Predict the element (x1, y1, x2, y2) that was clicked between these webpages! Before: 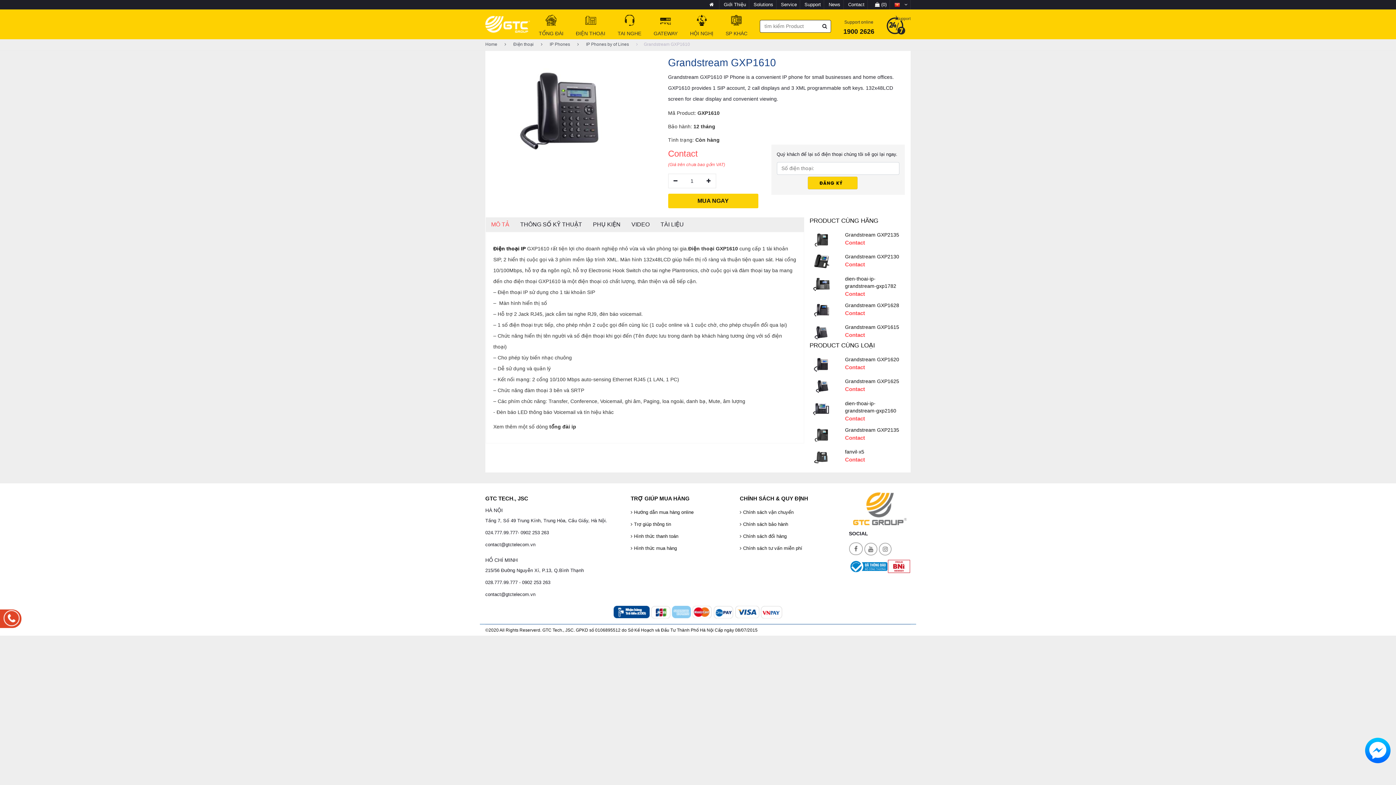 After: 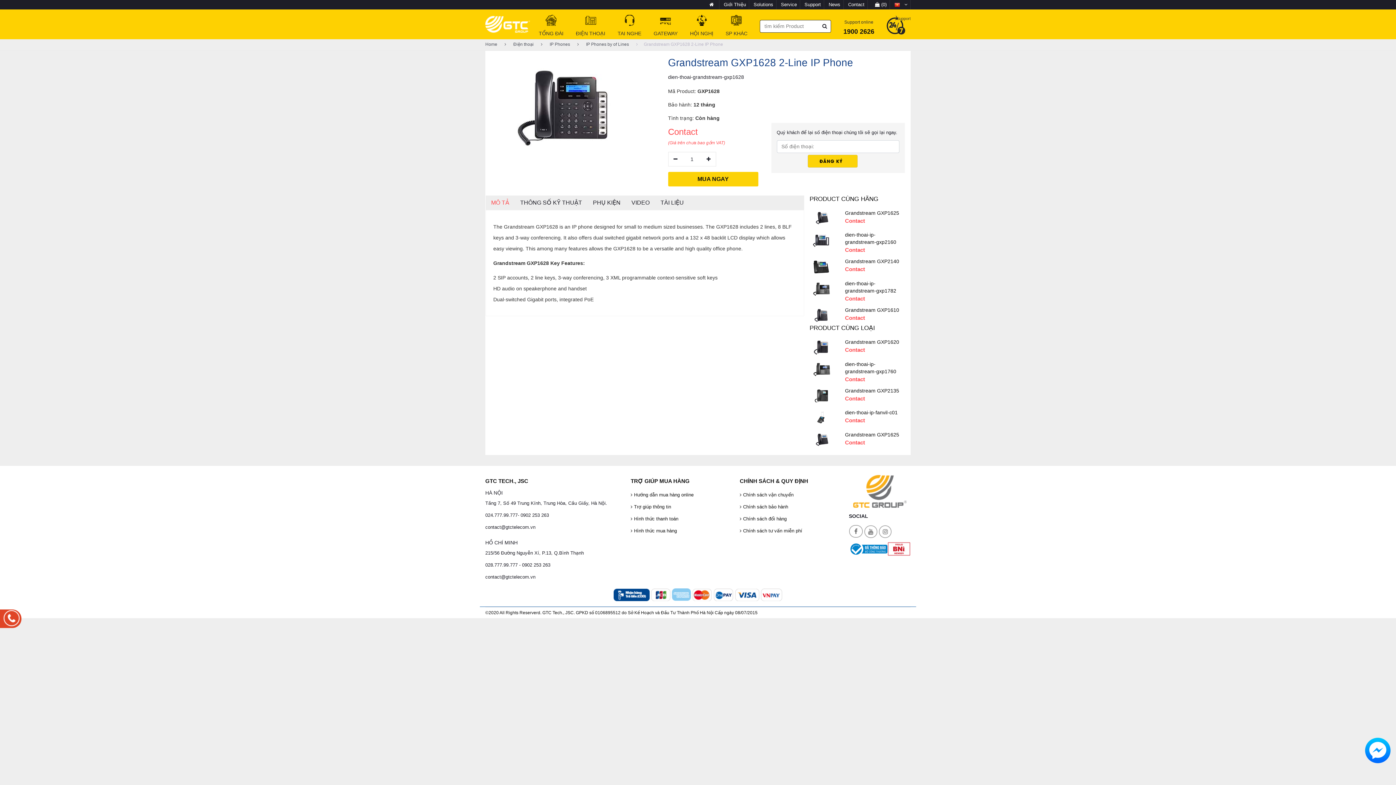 Action: bbox: (845, 301, 905, 317) label: Grandstream GXP1628
Contact